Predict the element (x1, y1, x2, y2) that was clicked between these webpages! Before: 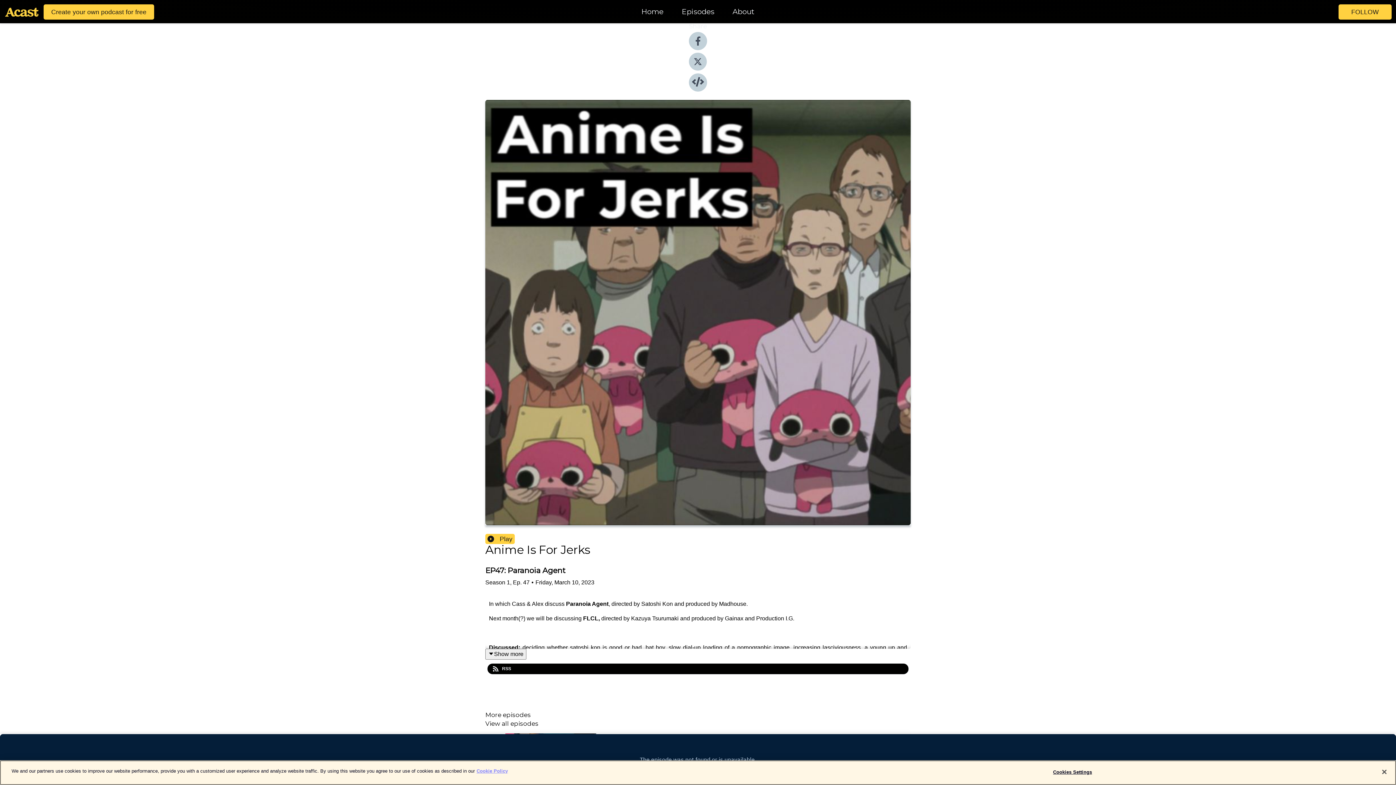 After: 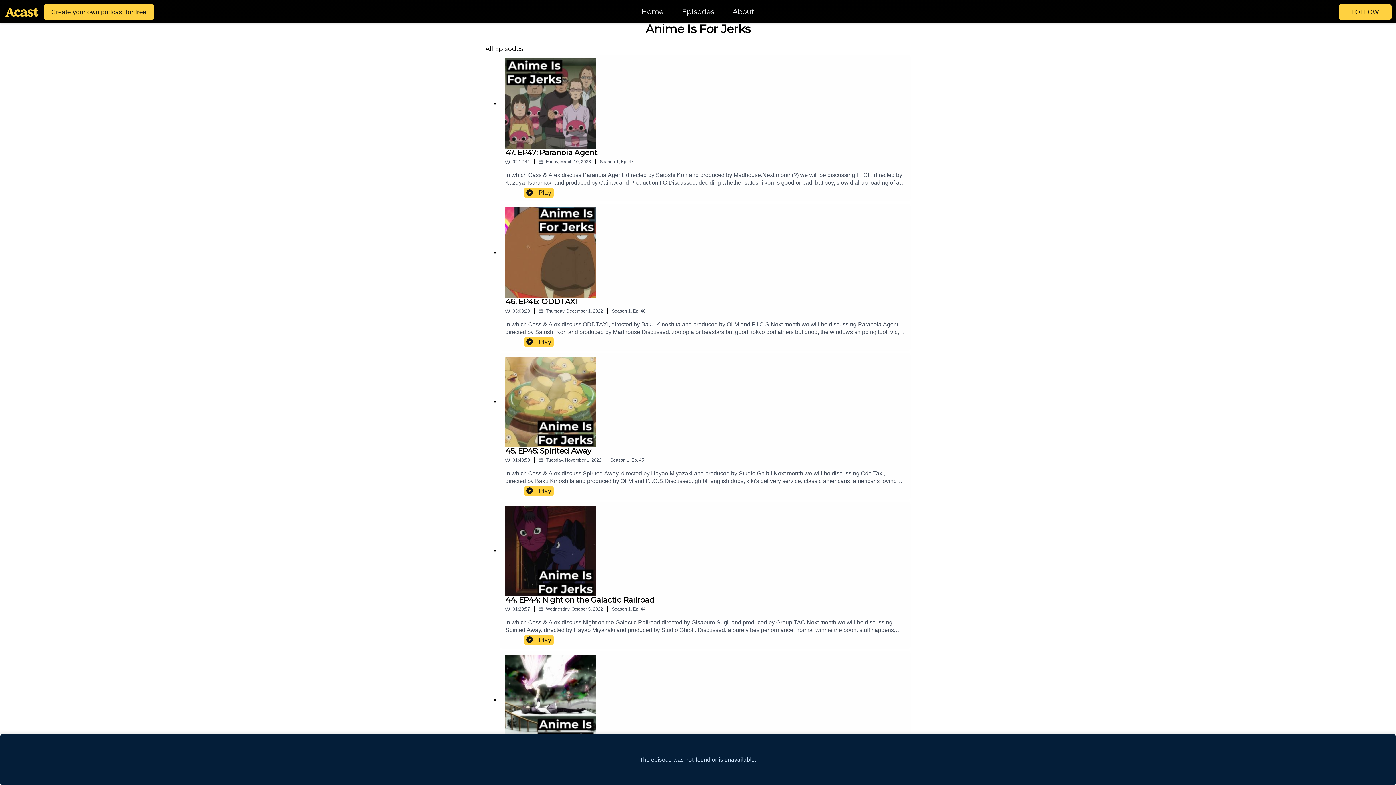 Action: label: View all episodes bbox: (485, 721, 910, 726)